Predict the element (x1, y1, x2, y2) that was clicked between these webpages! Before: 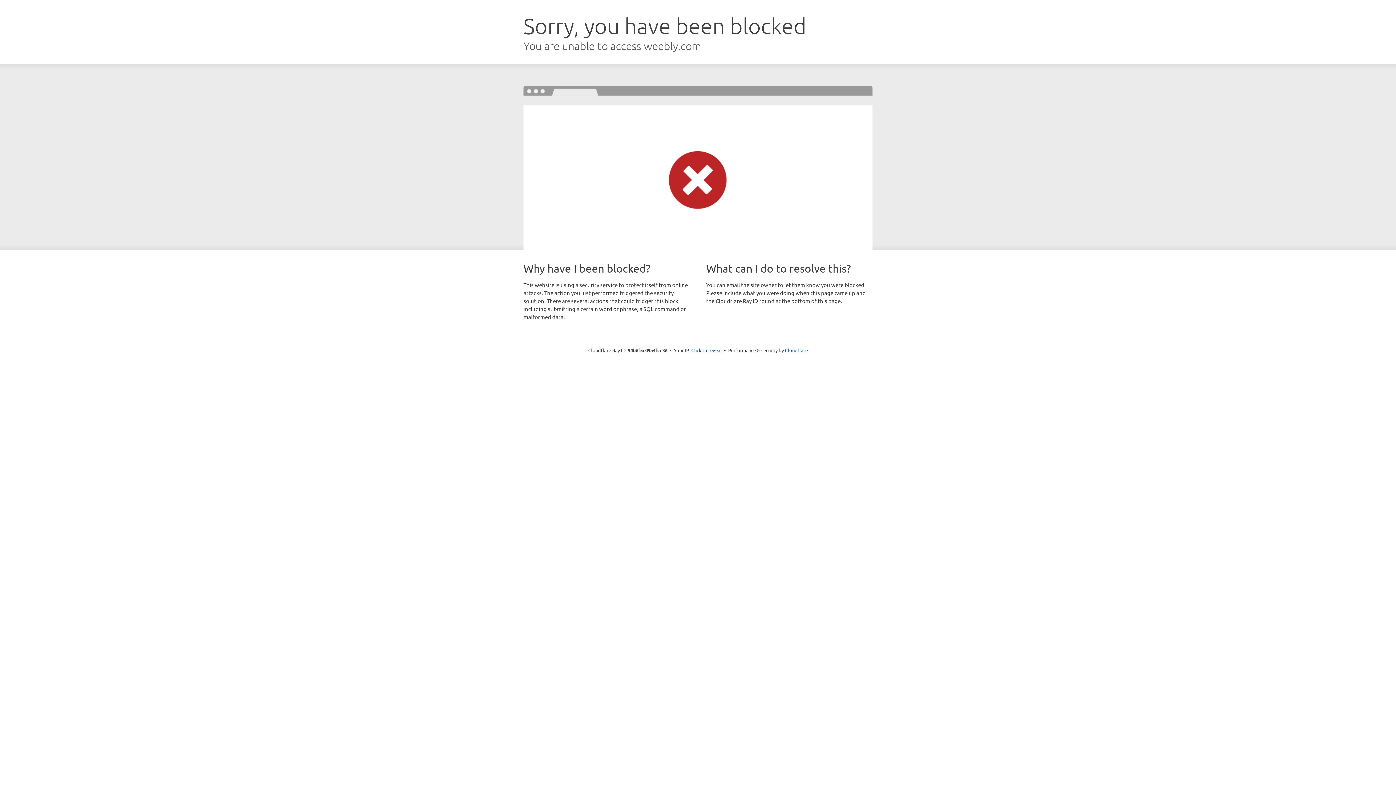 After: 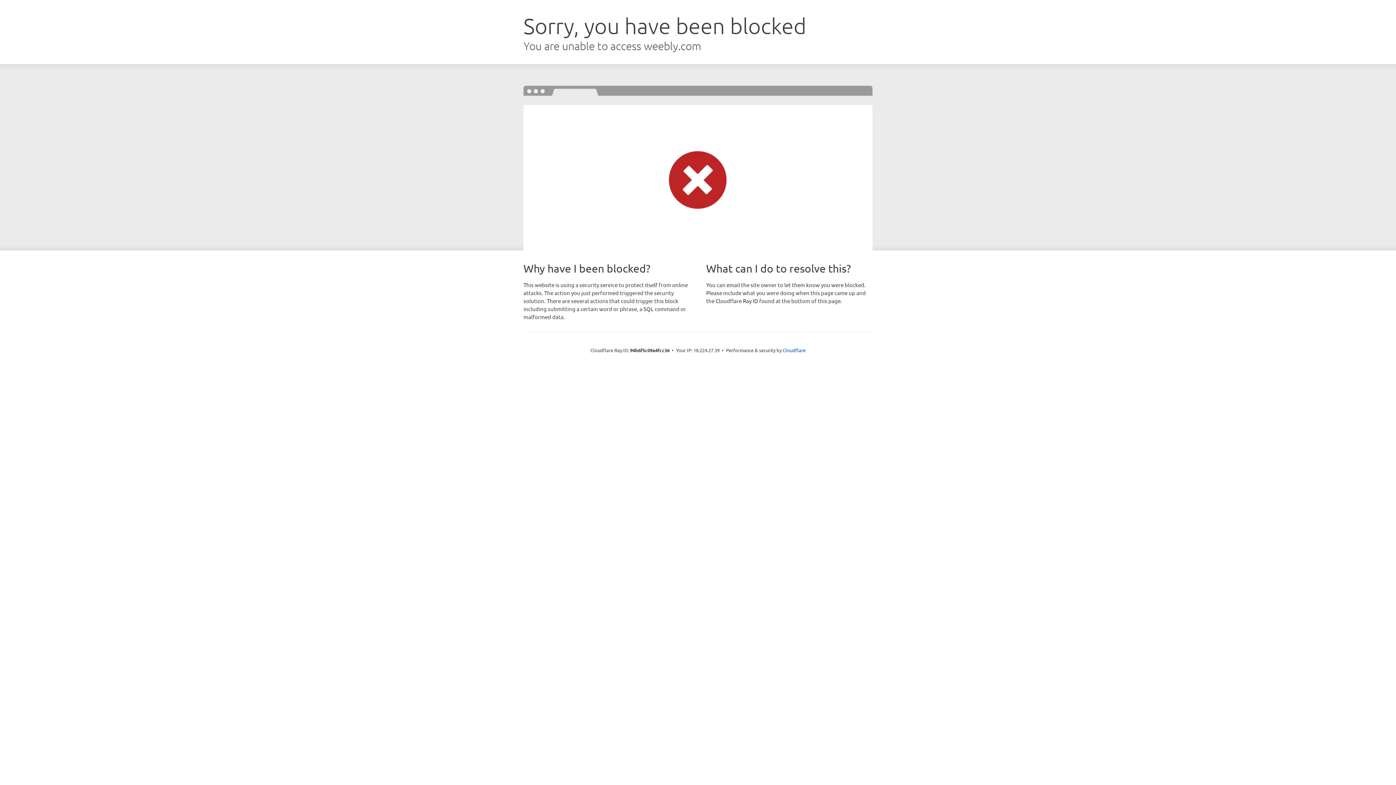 Action: label: Click to reveal bbox: (691, 346, 722, 353)